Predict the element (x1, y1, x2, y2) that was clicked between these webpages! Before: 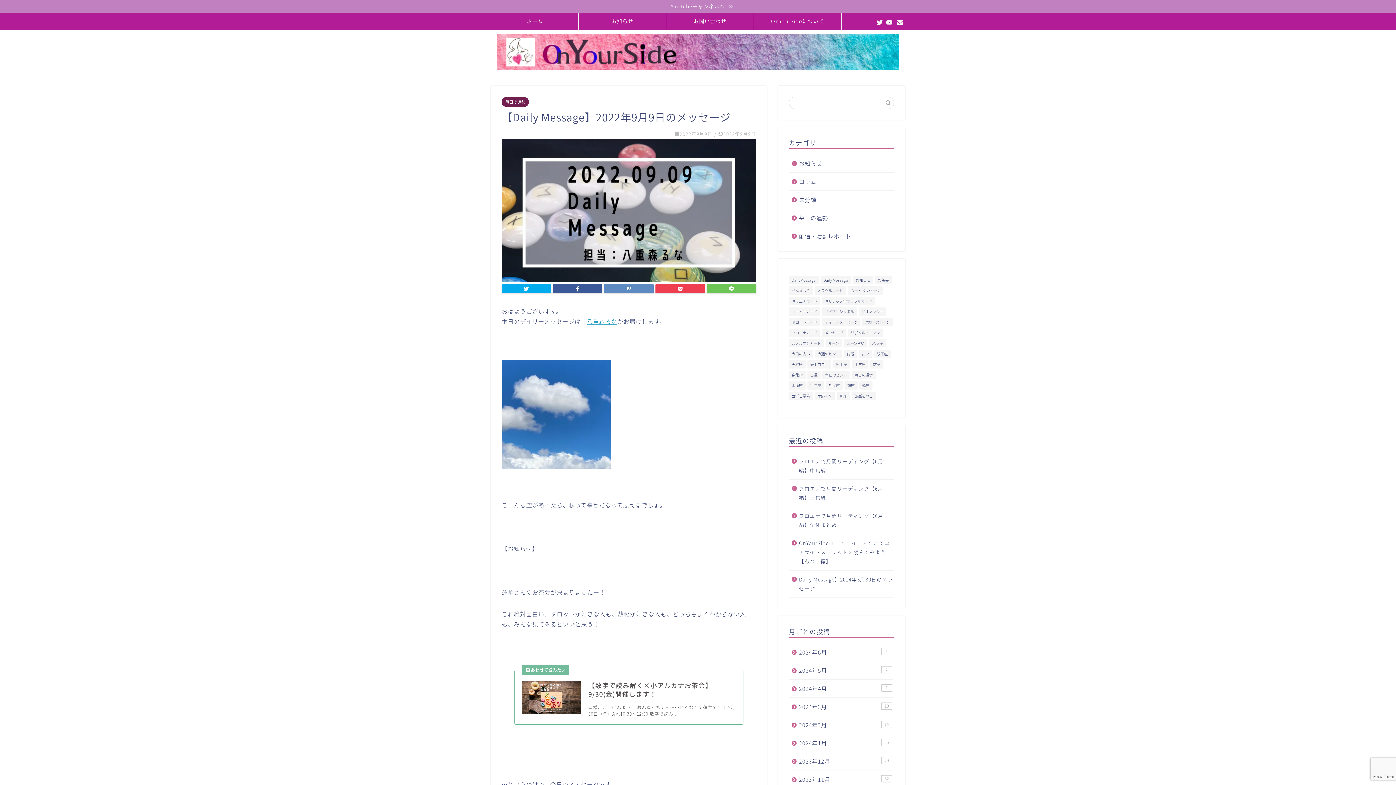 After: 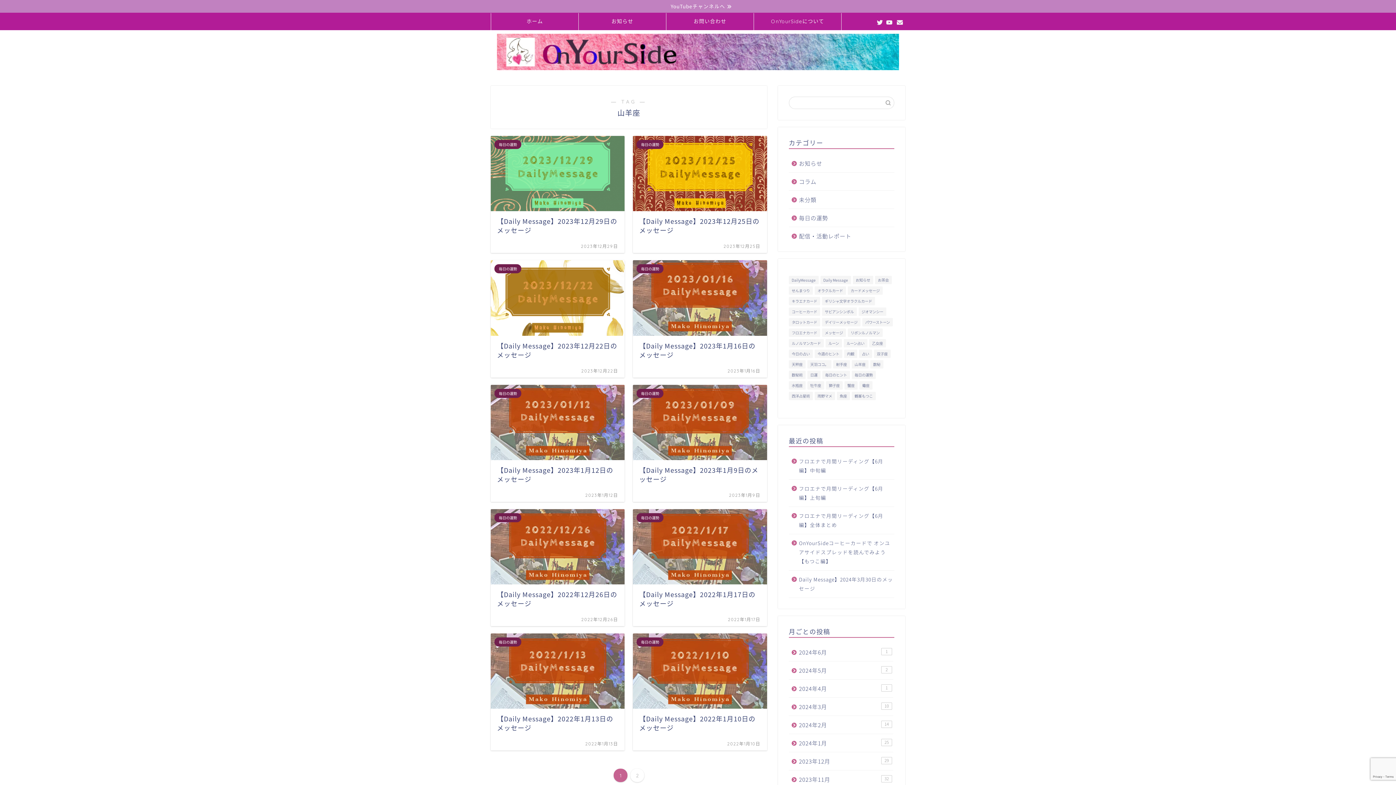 Action: label: 山羊座 (12個の項目) bbox: (851, 360, 868, 368)